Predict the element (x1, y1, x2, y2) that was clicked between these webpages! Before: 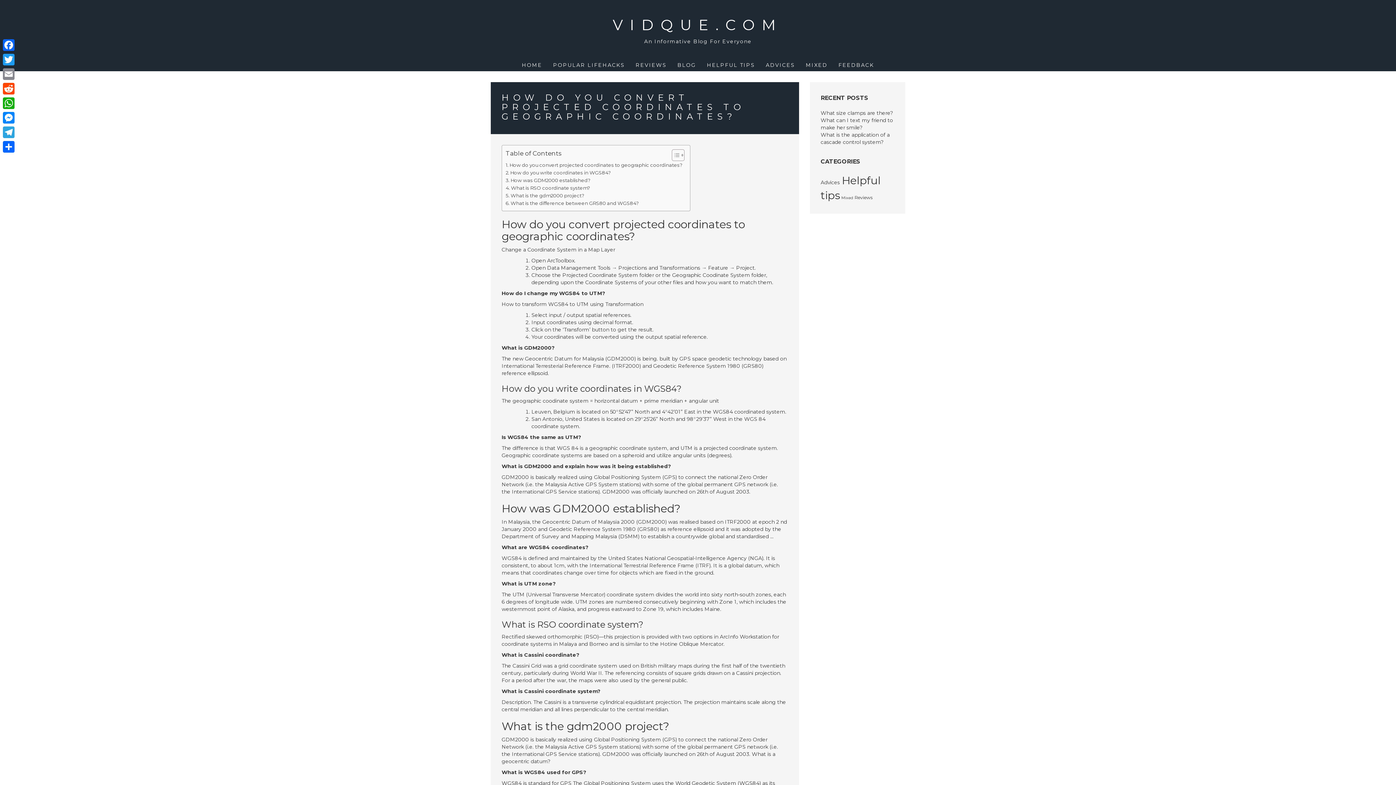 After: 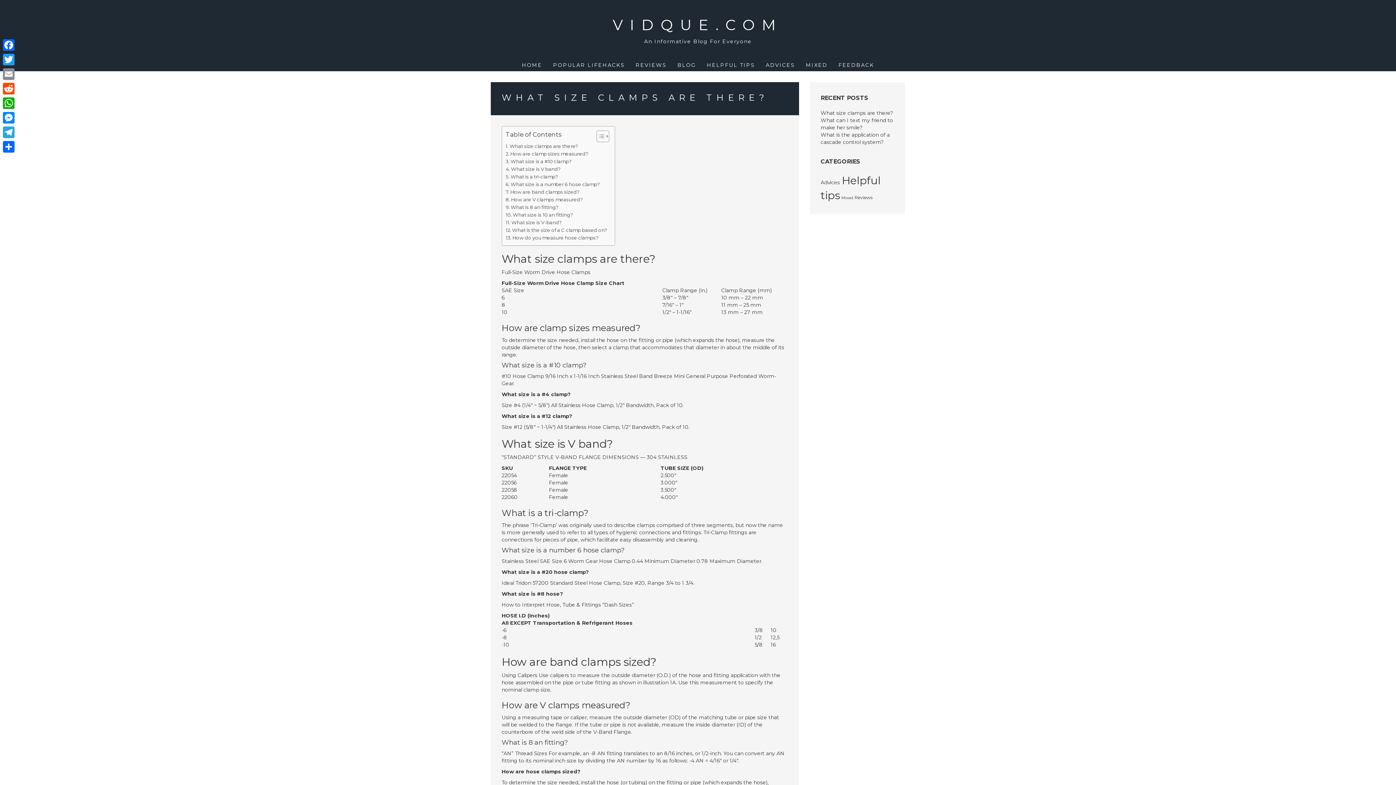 Action: bbox: (820, 109, 893, 116) label: What size clamps are there?